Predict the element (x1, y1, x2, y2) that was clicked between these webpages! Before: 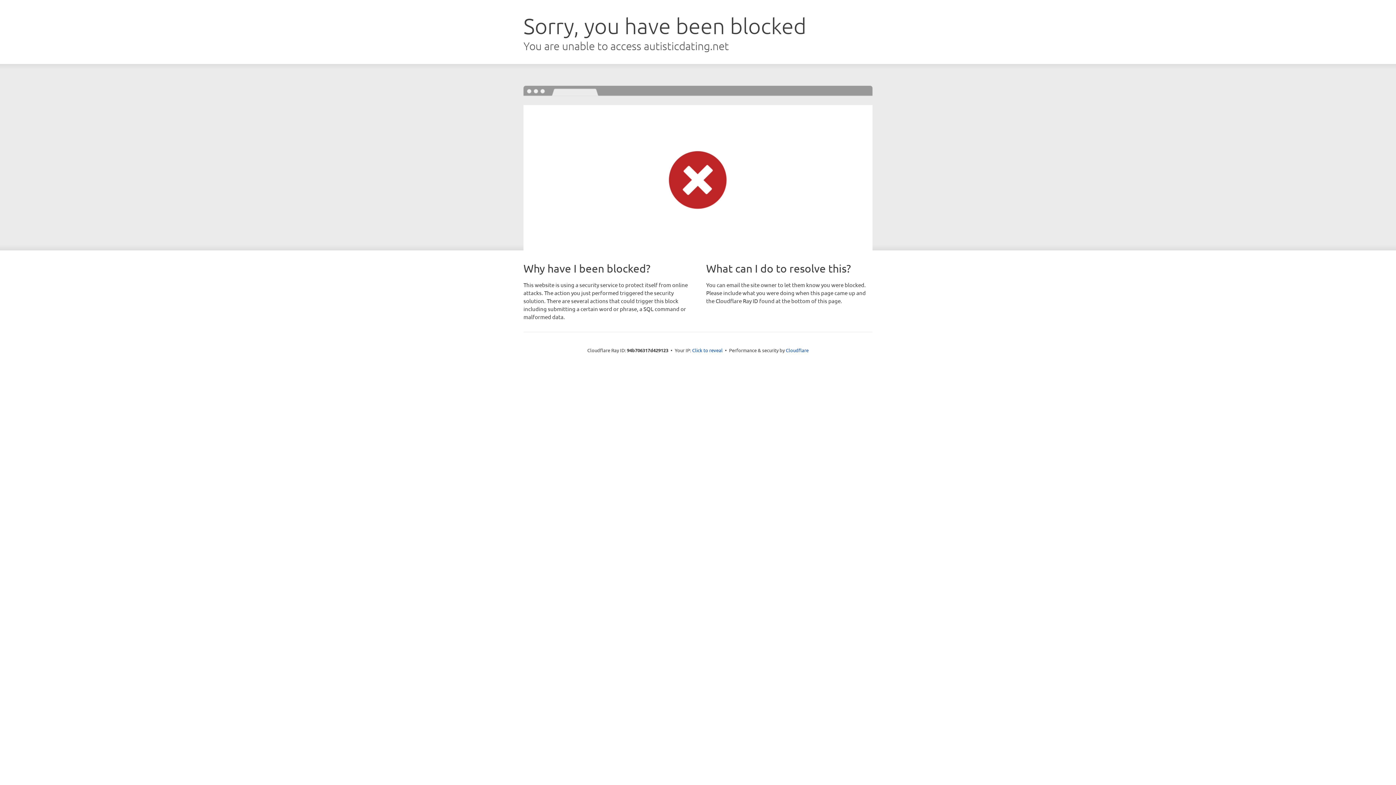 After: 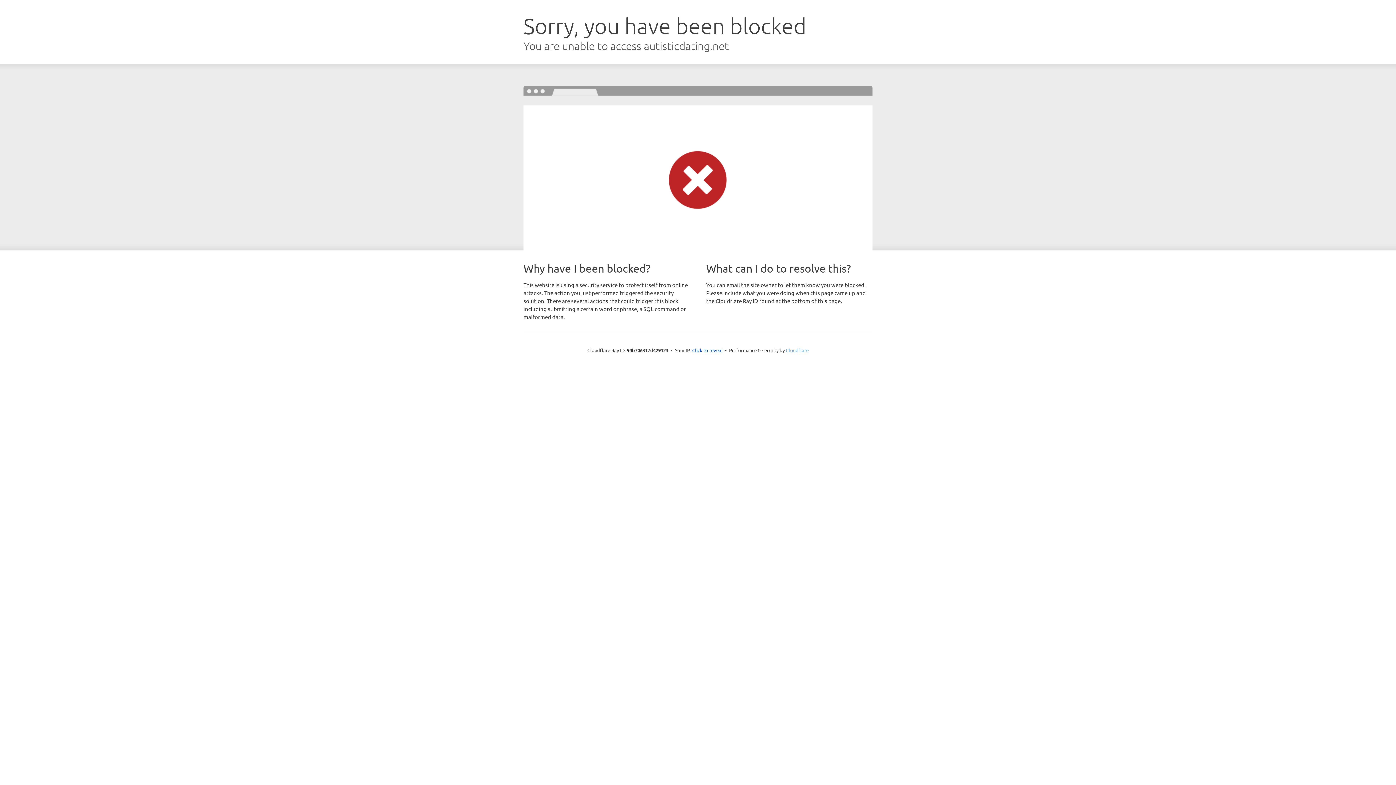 Action: bbox: (786, 347, 808, 353) label: Cloudflare